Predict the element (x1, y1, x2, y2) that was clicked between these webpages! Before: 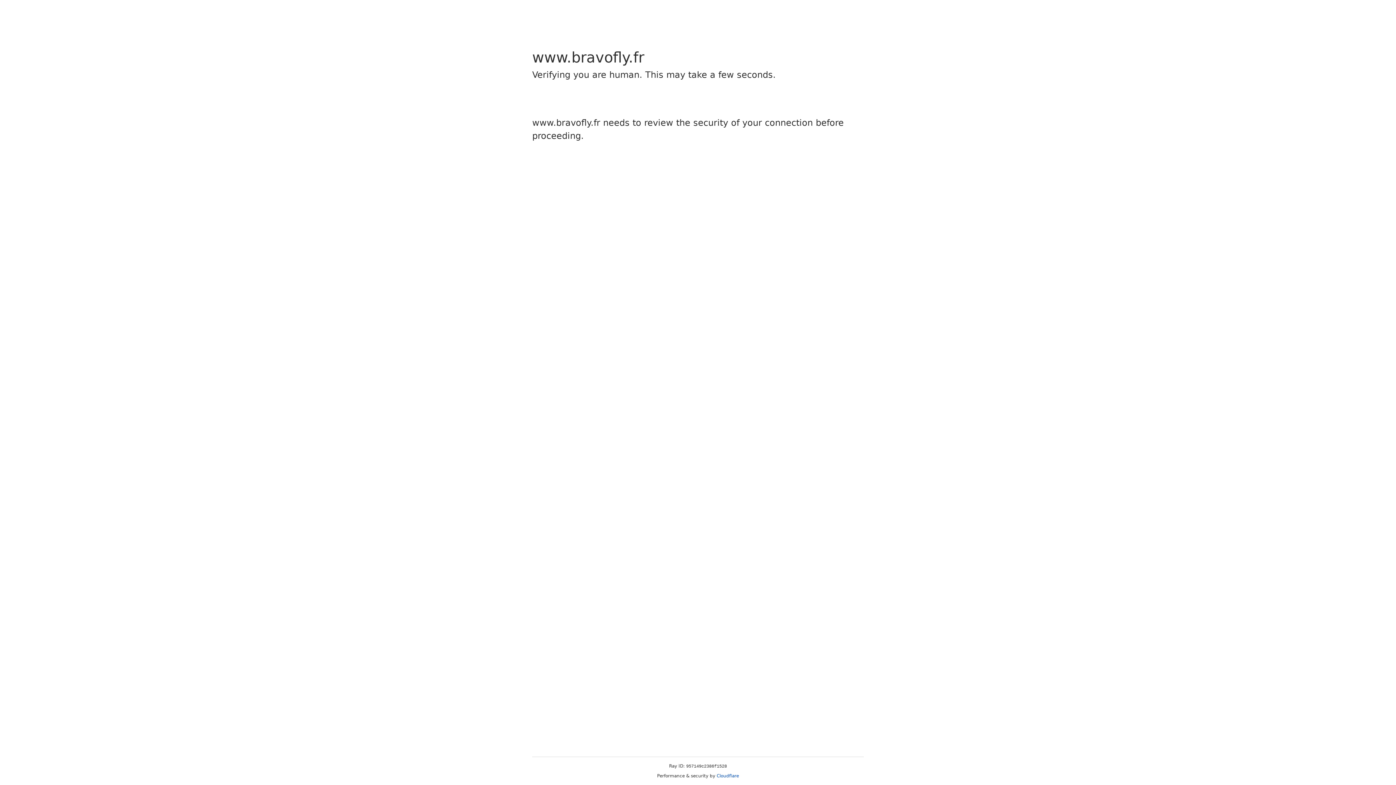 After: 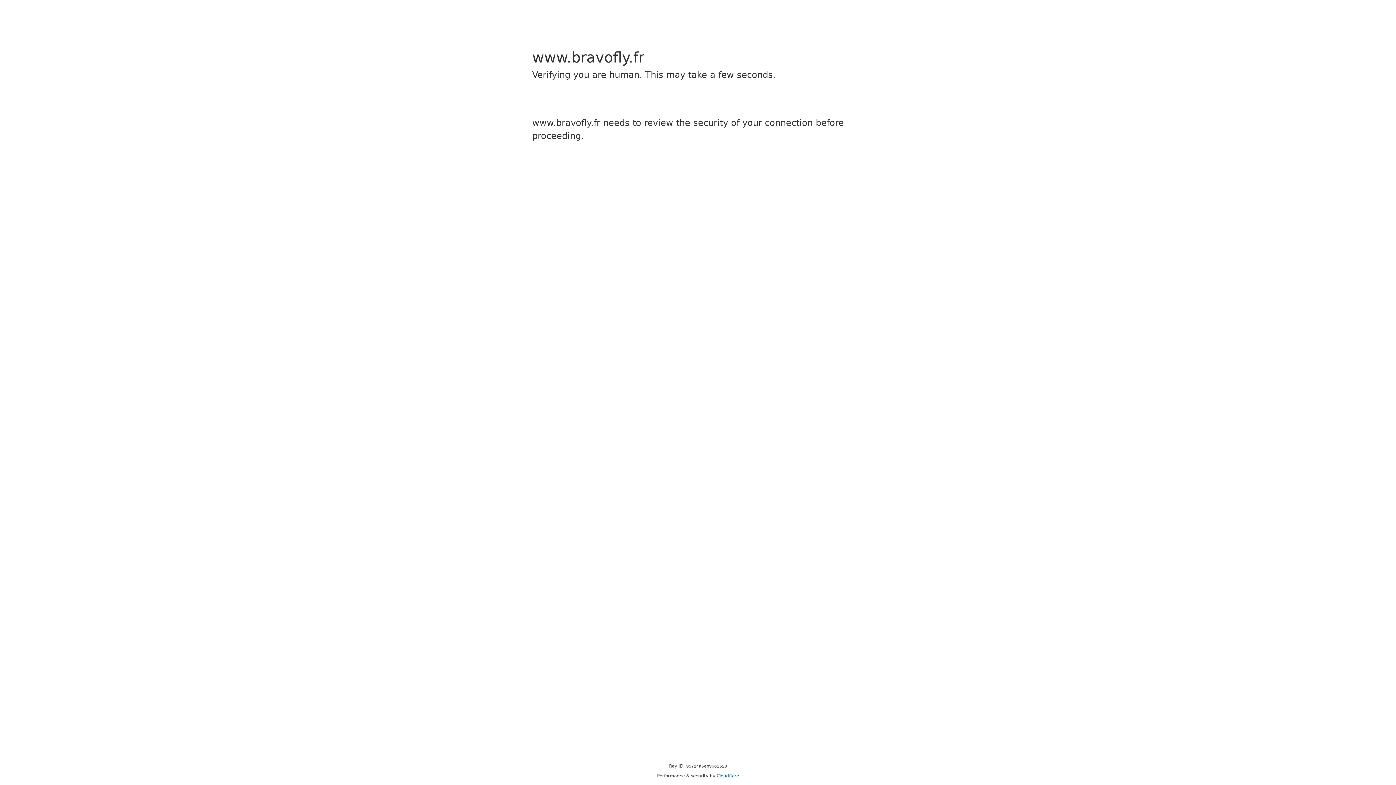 Action: label: Cloudflare bbox: (716, 773, 739, 778)